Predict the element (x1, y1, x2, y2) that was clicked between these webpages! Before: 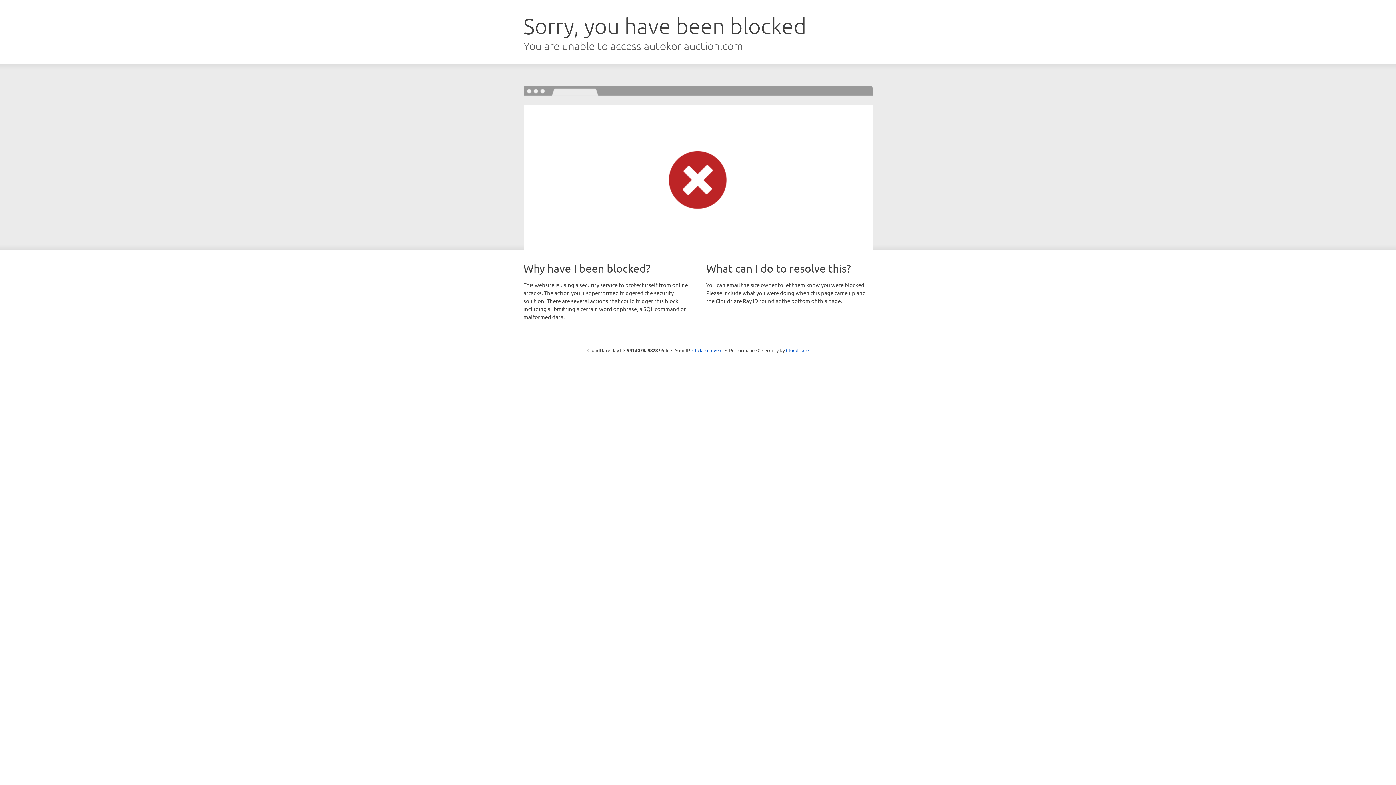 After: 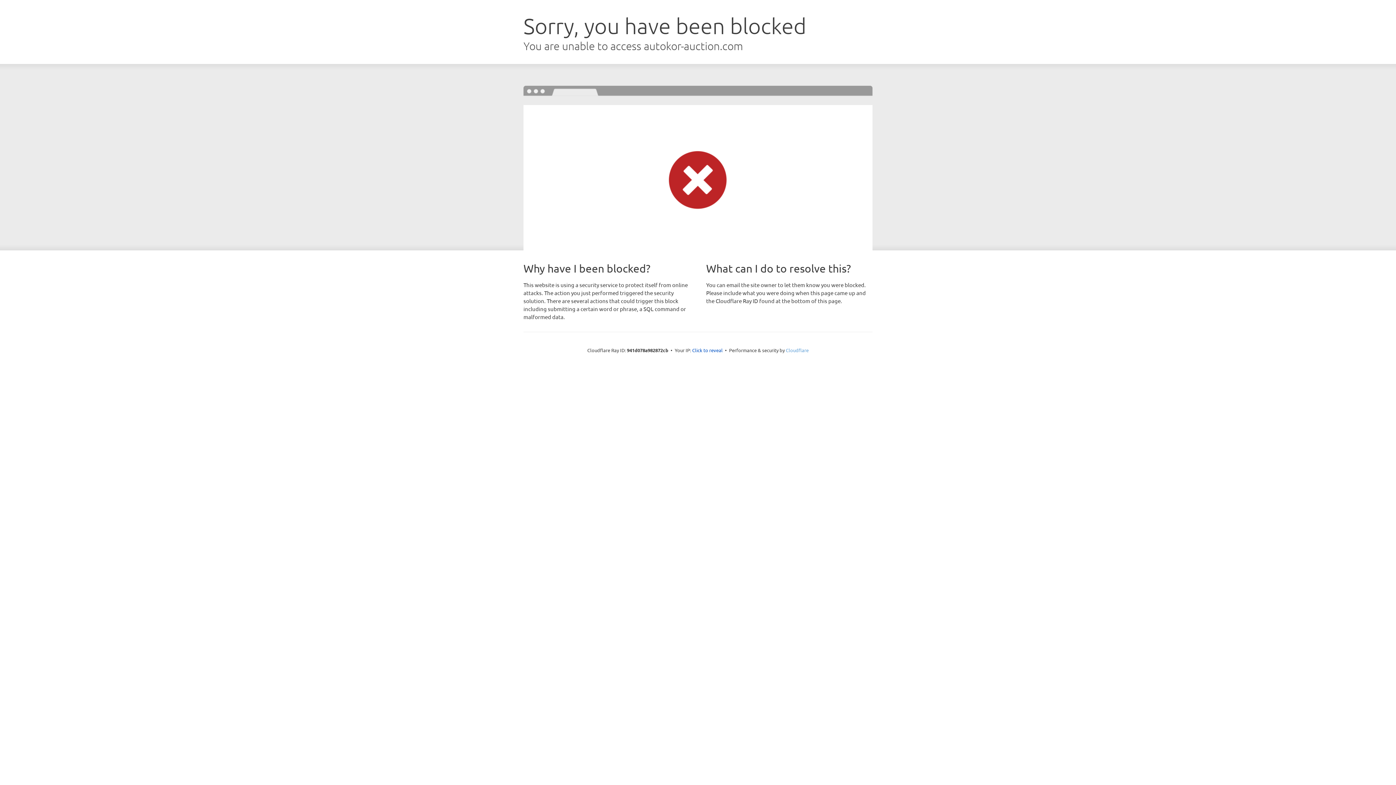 Action: label: Cloudflare bbox: (786, 347, 808, 353)